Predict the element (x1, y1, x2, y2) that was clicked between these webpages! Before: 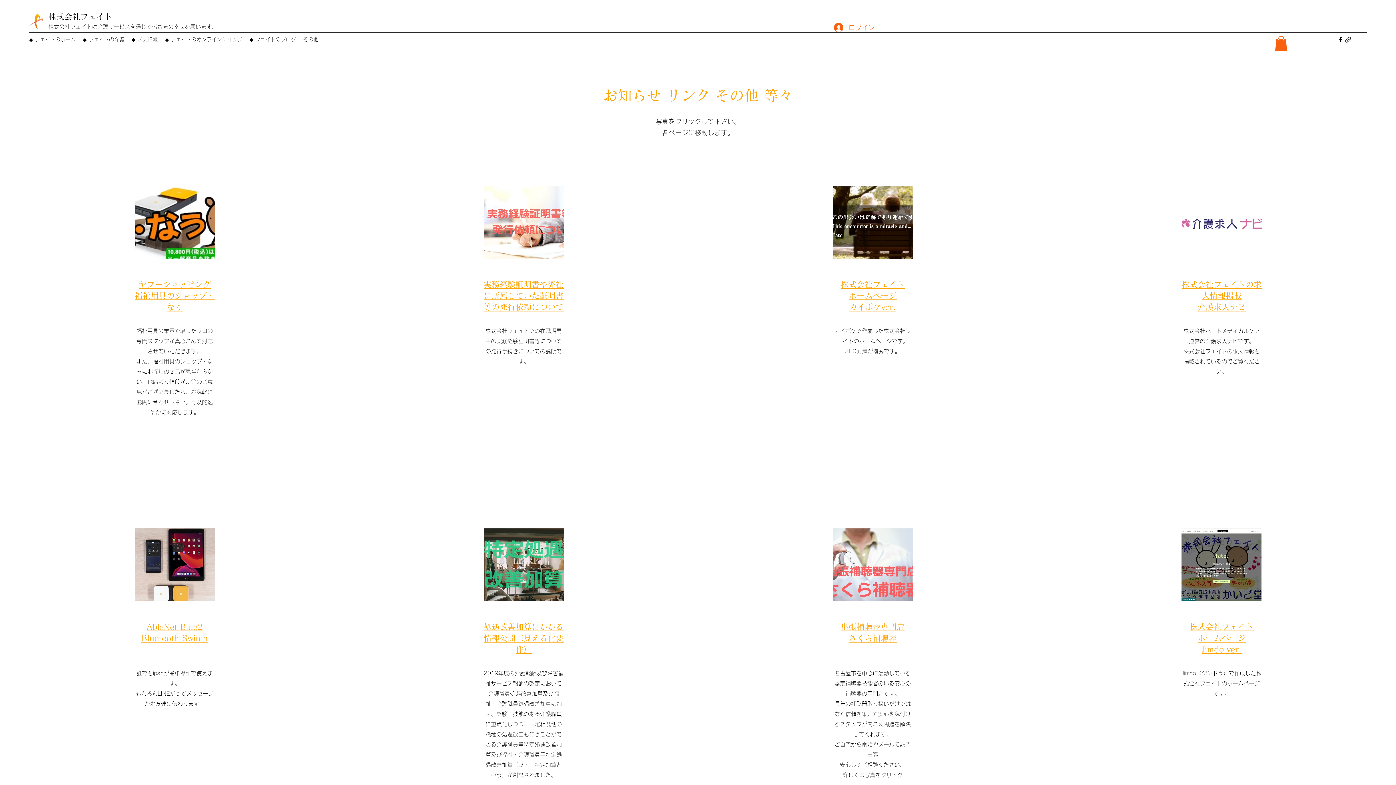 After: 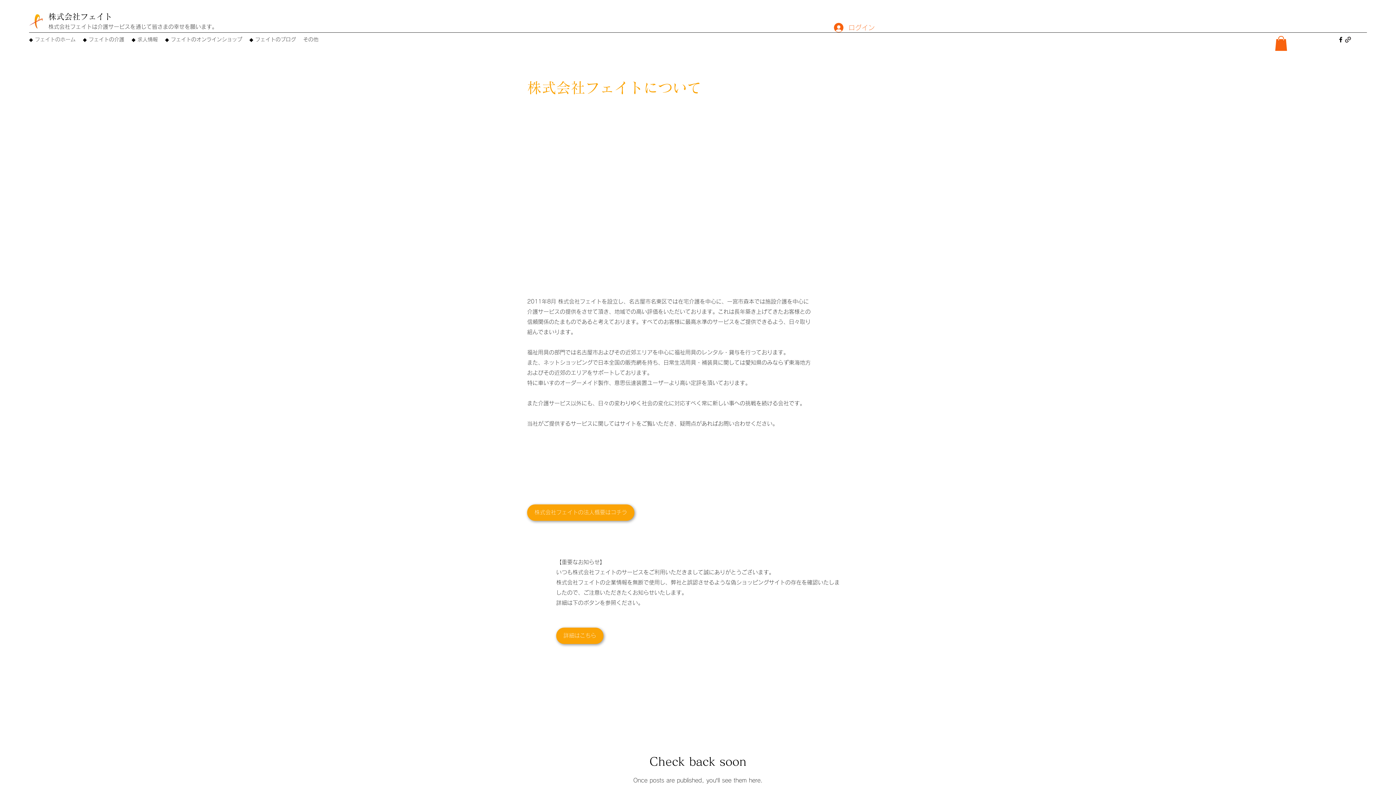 Action: bbox: (29, 14, 42, 28)